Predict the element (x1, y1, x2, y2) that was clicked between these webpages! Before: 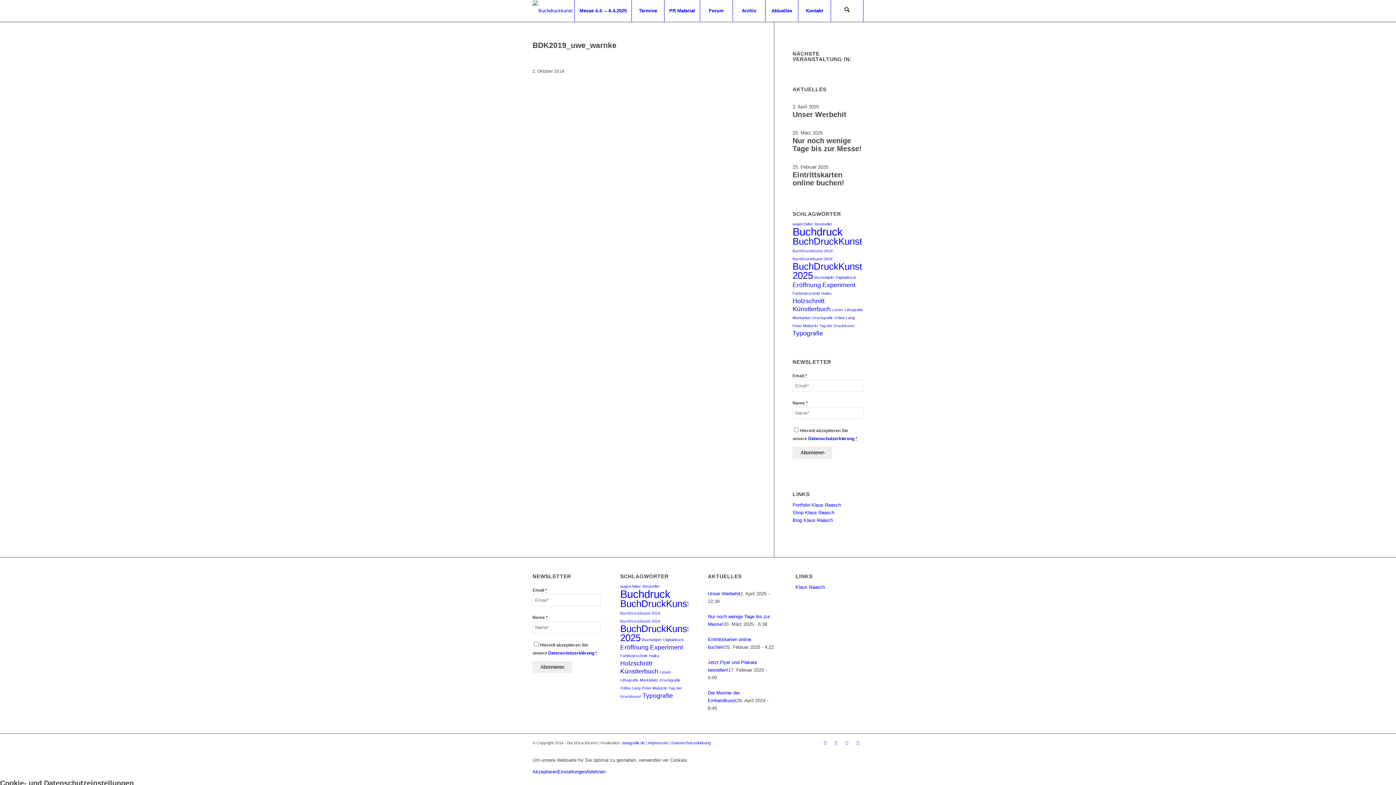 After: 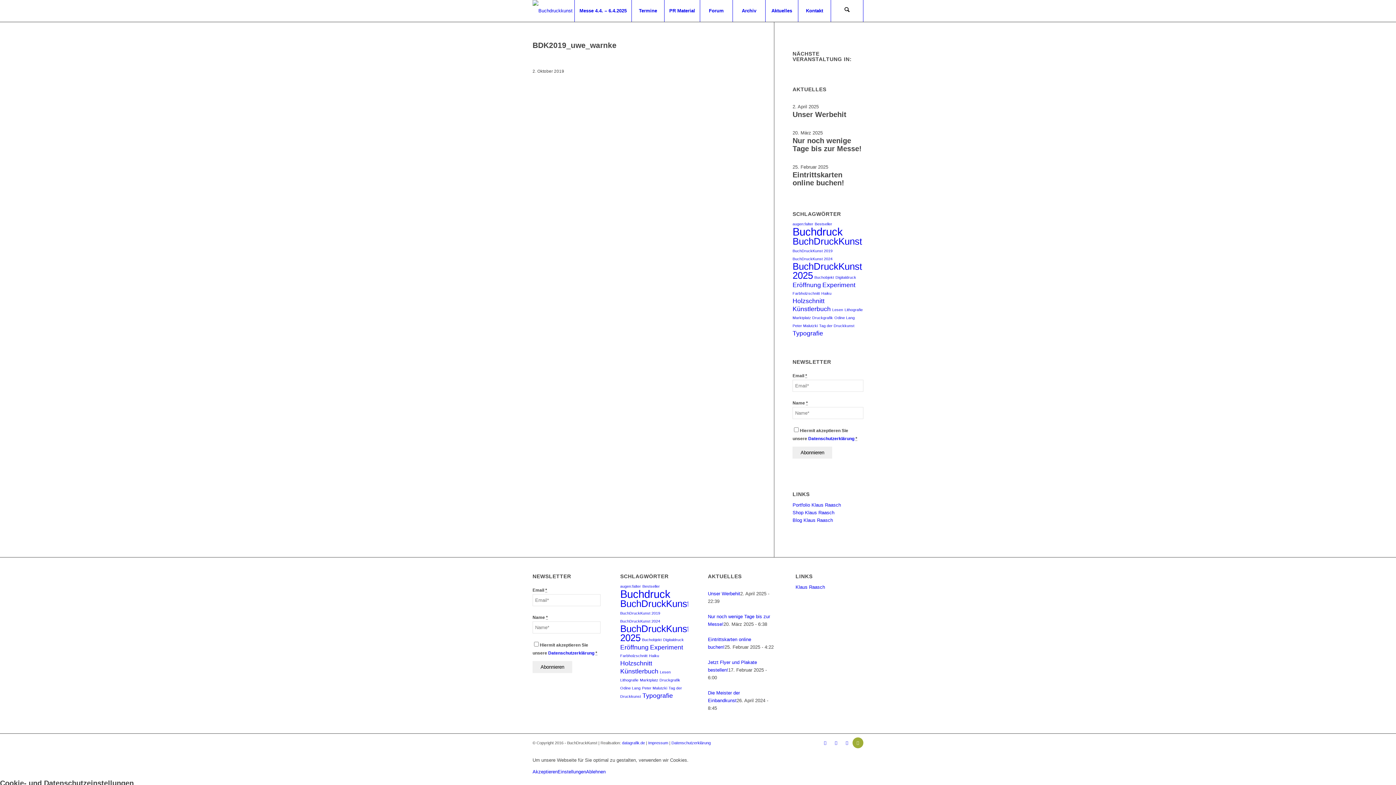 Action: label: Link zu Mail bbox: (852, 737, 863, 748)